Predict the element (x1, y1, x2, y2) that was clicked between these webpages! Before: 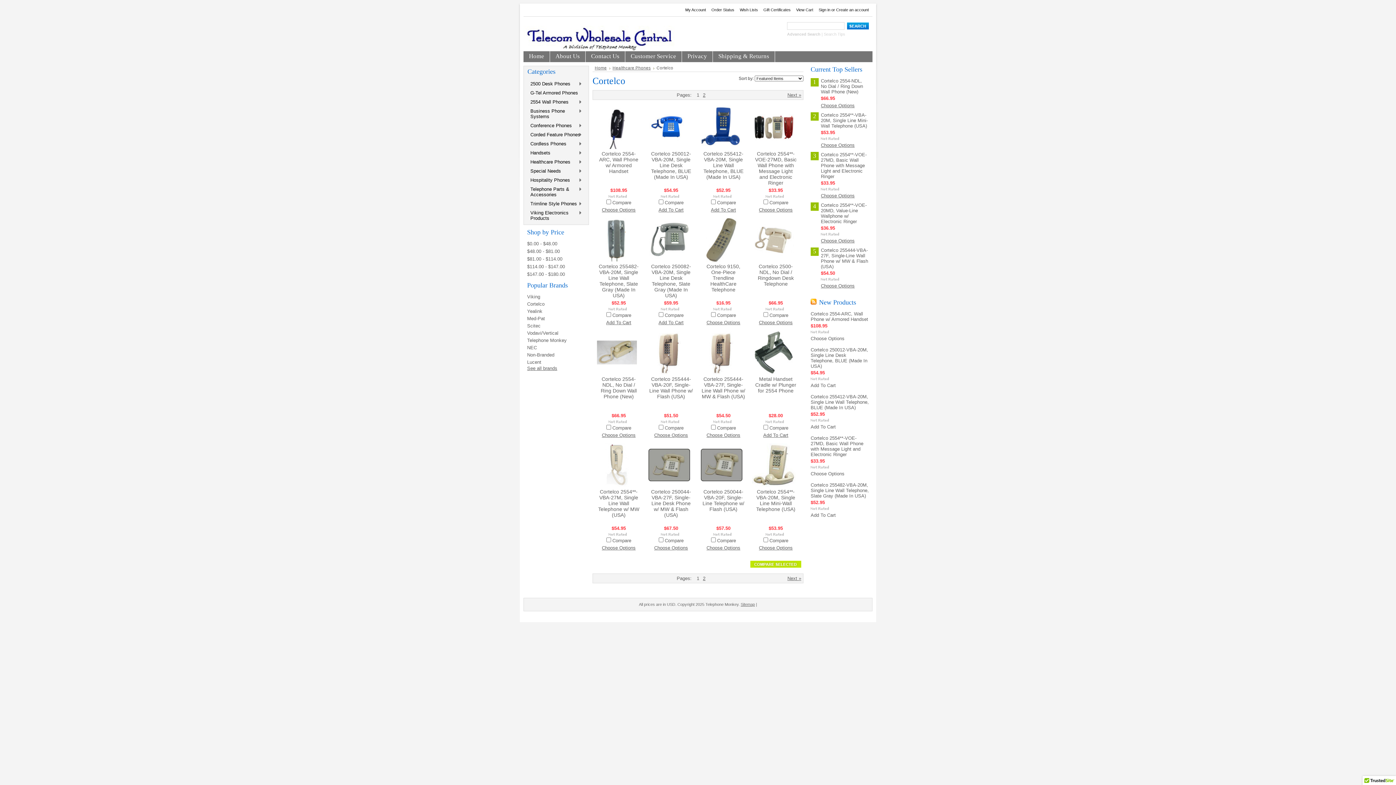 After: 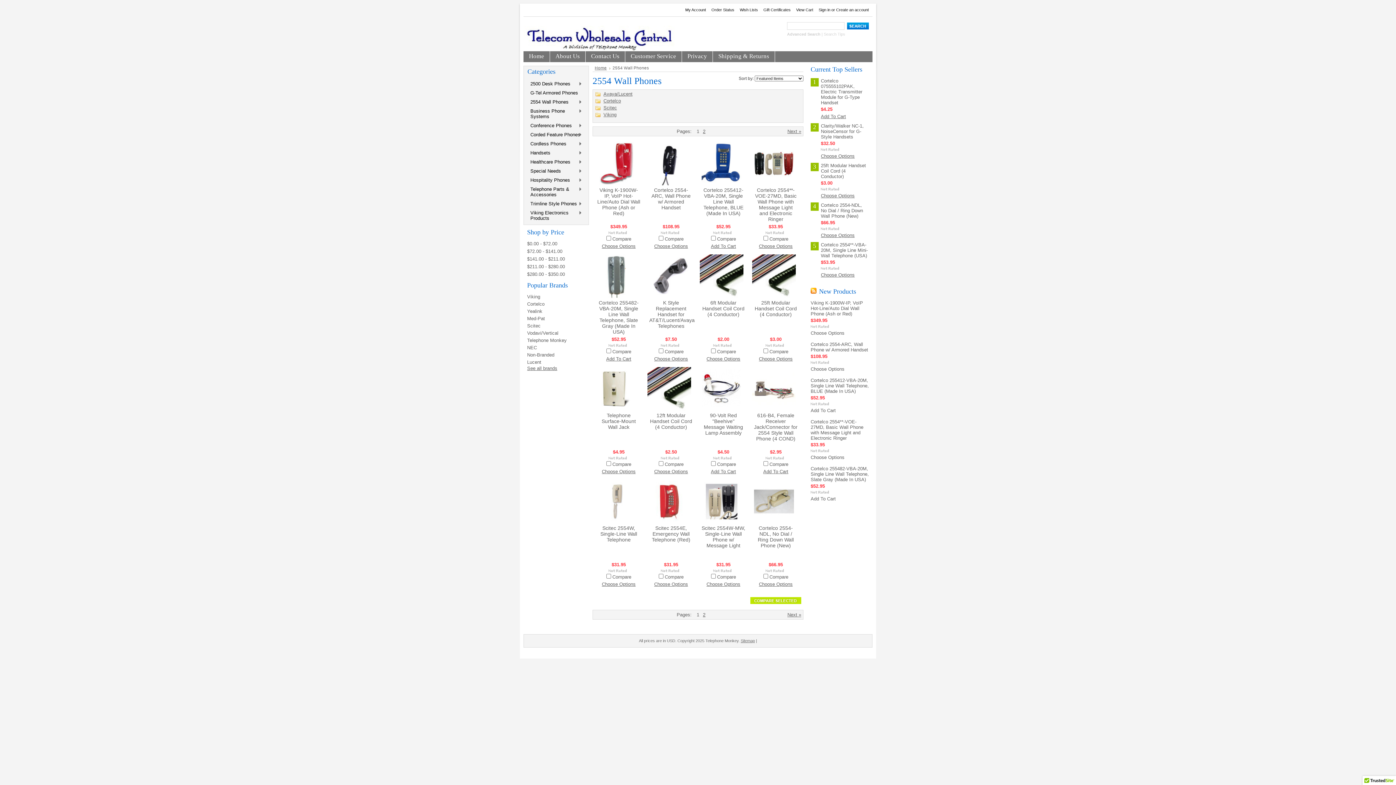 Action: bbox: (527, 97, 585, 106) label: 2554 Wall Phones
»